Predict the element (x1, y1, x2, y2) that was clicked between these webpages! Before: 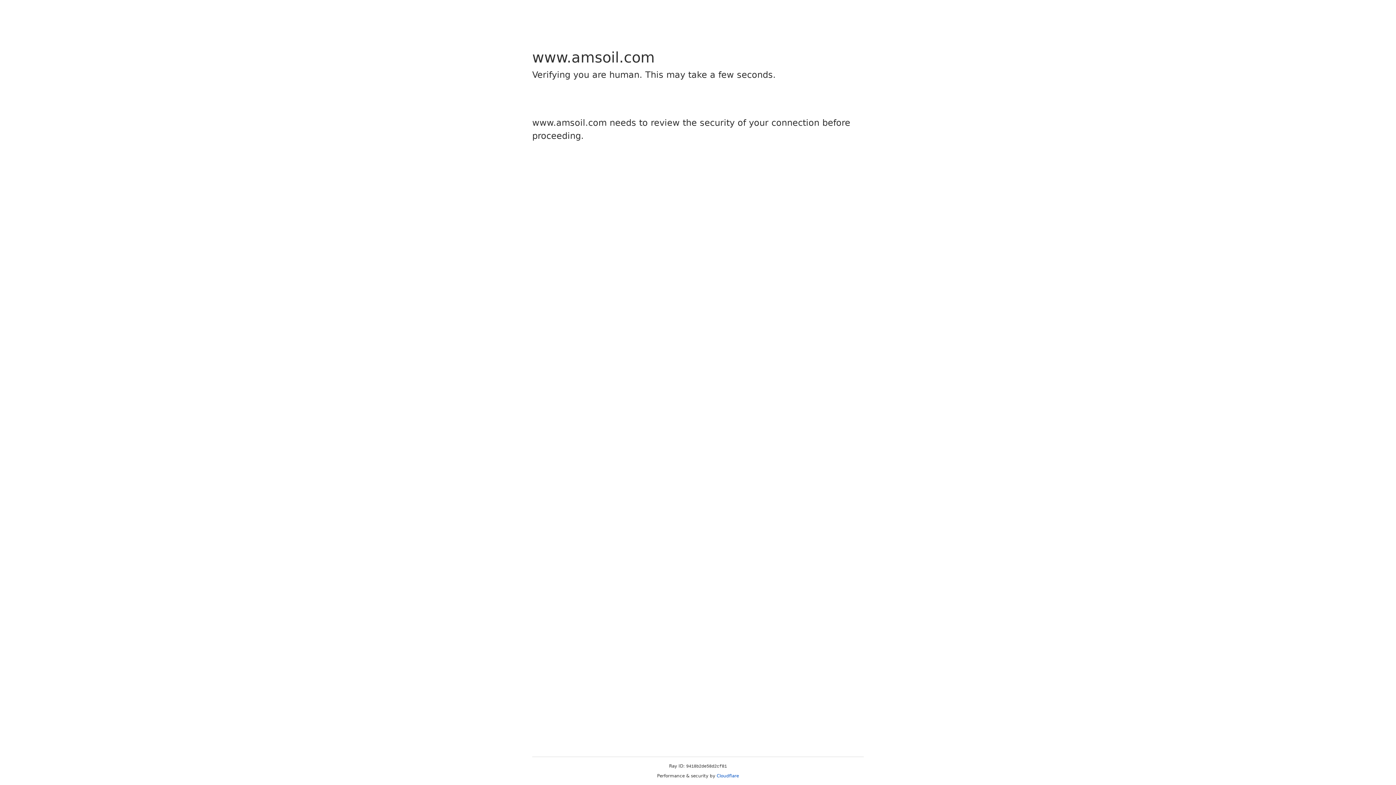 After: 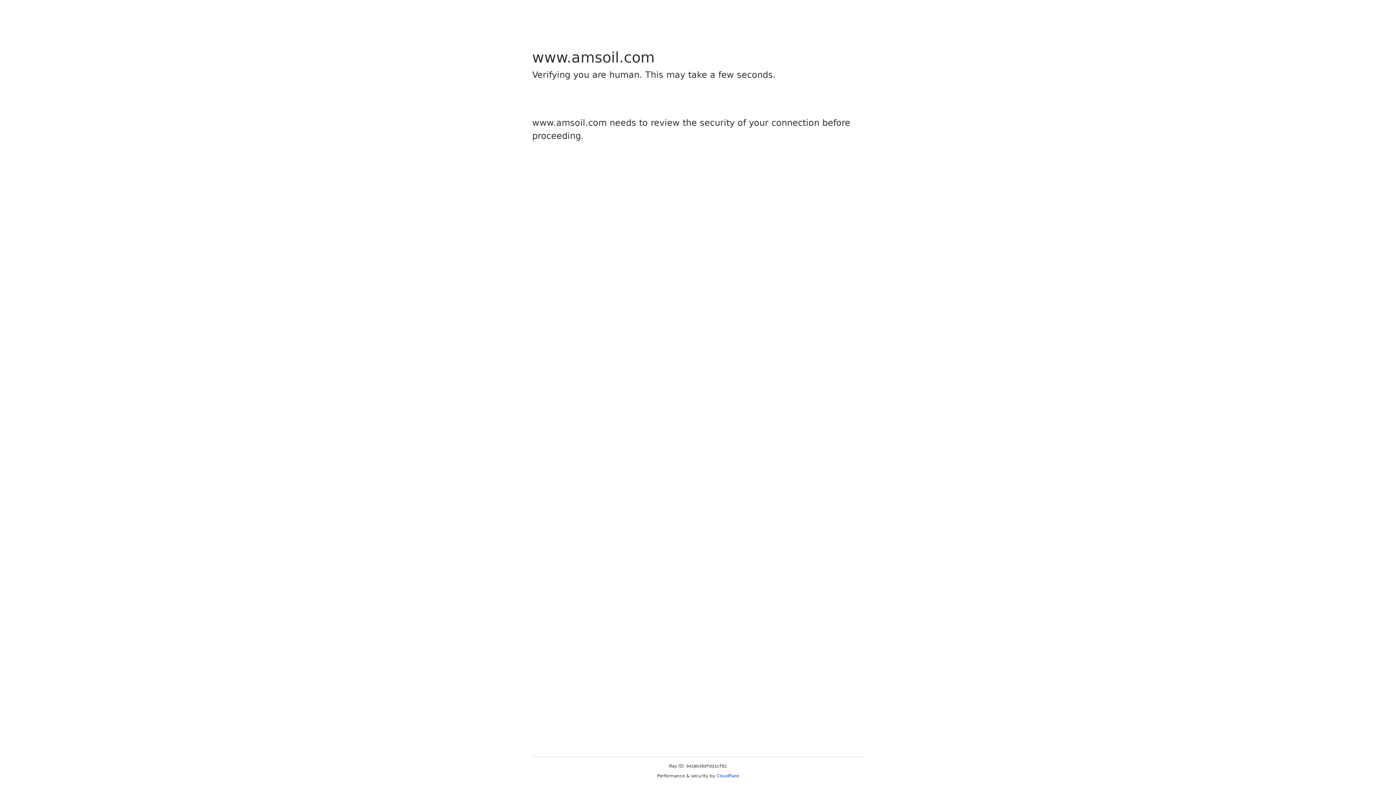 Action: bbox: (716, 773, 739, 778) label: Cloudflare